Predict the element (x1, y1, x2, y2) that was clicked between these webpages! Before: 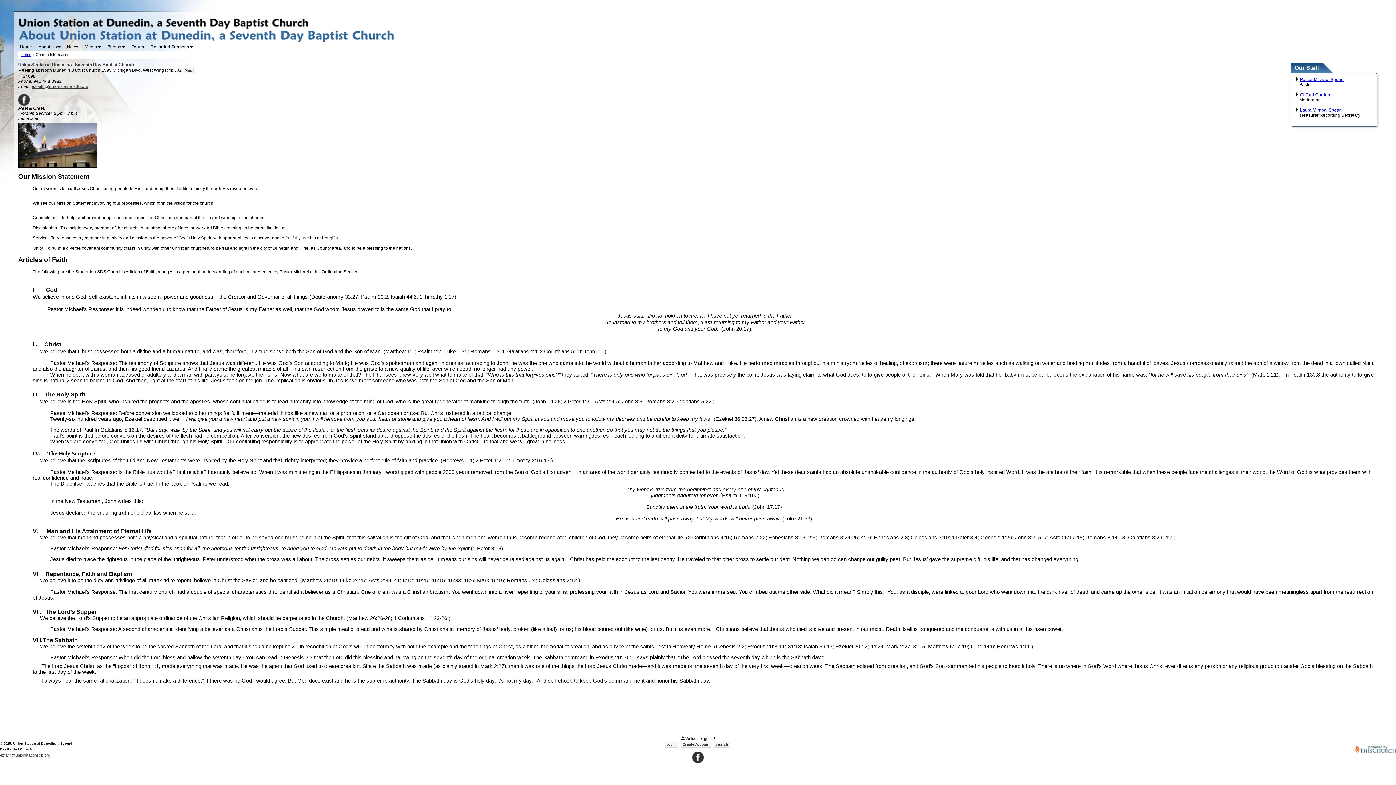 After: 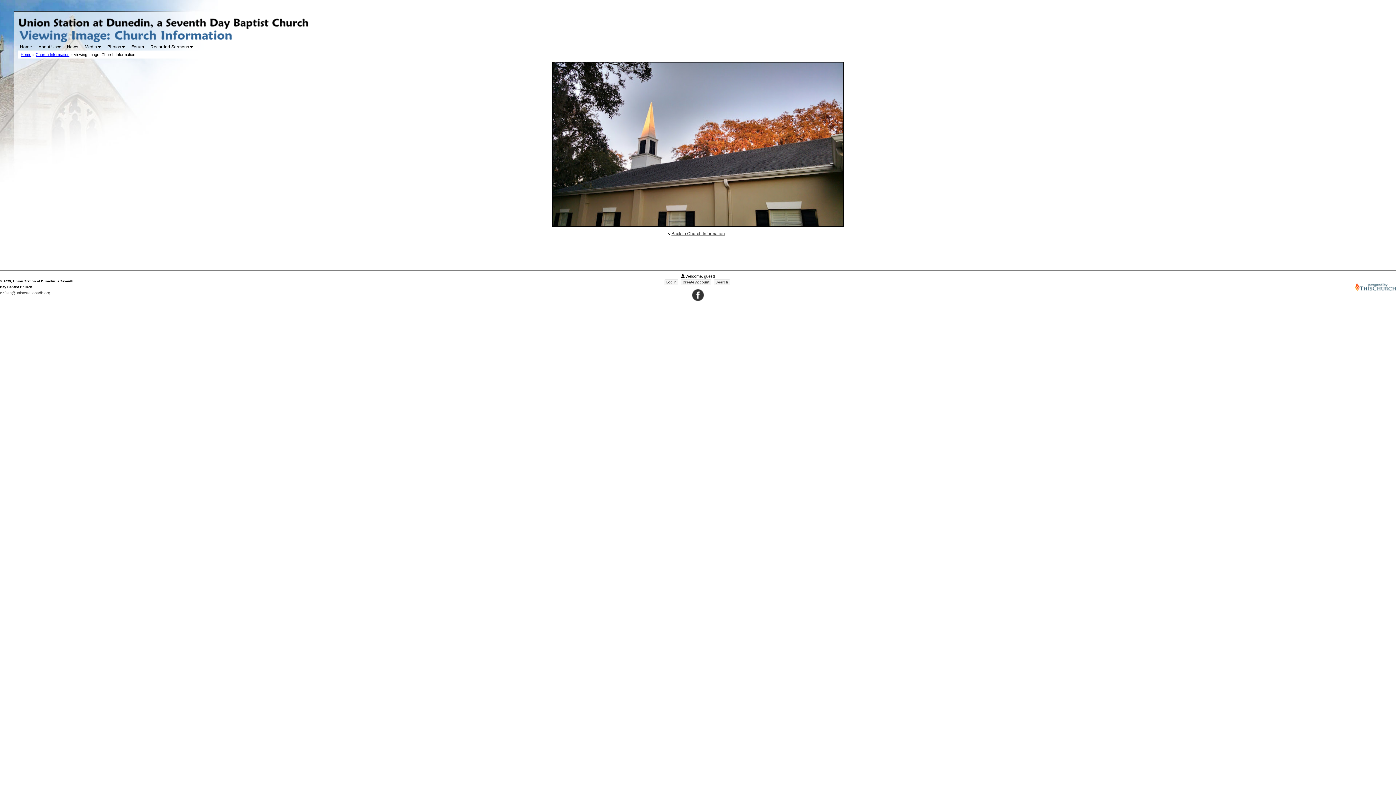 Action: bbox: (18, 163, 97, 168)